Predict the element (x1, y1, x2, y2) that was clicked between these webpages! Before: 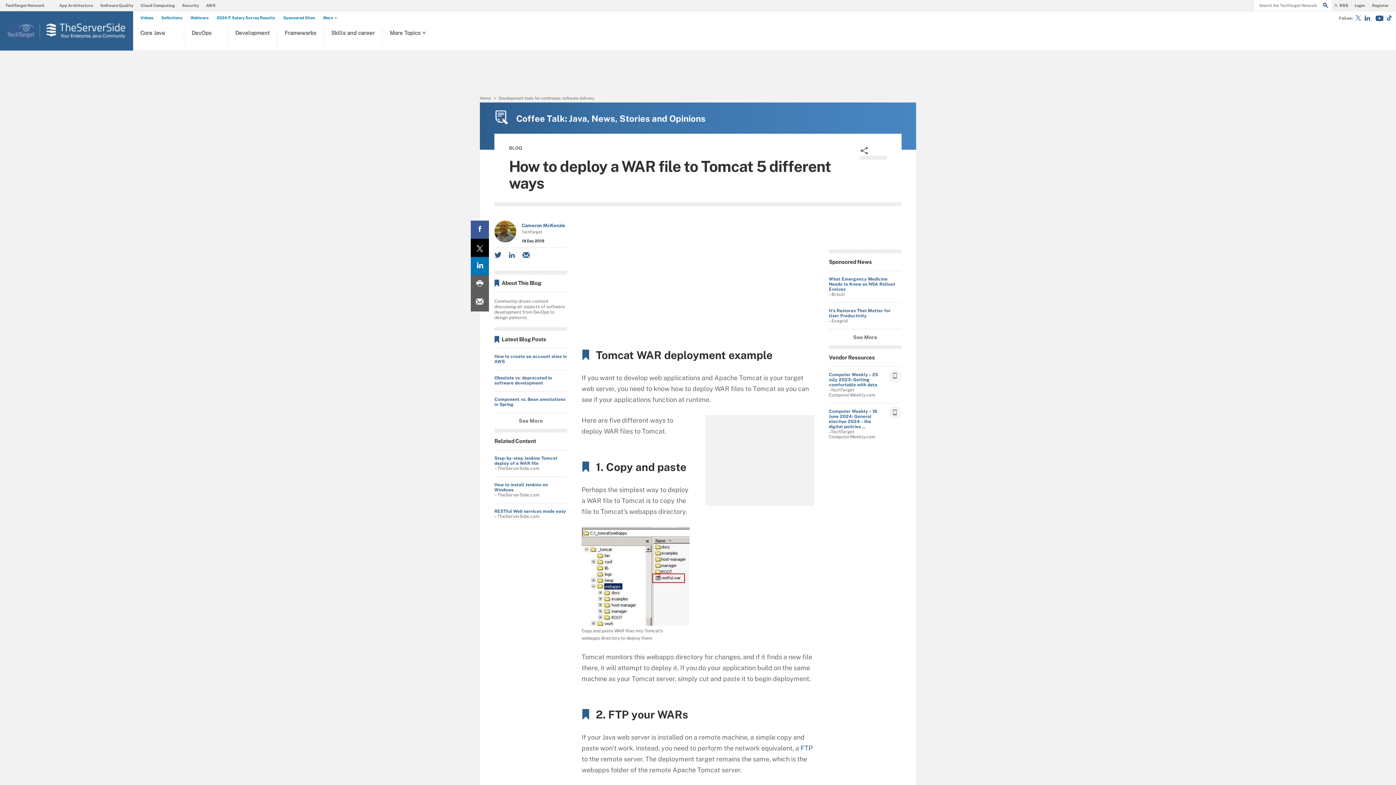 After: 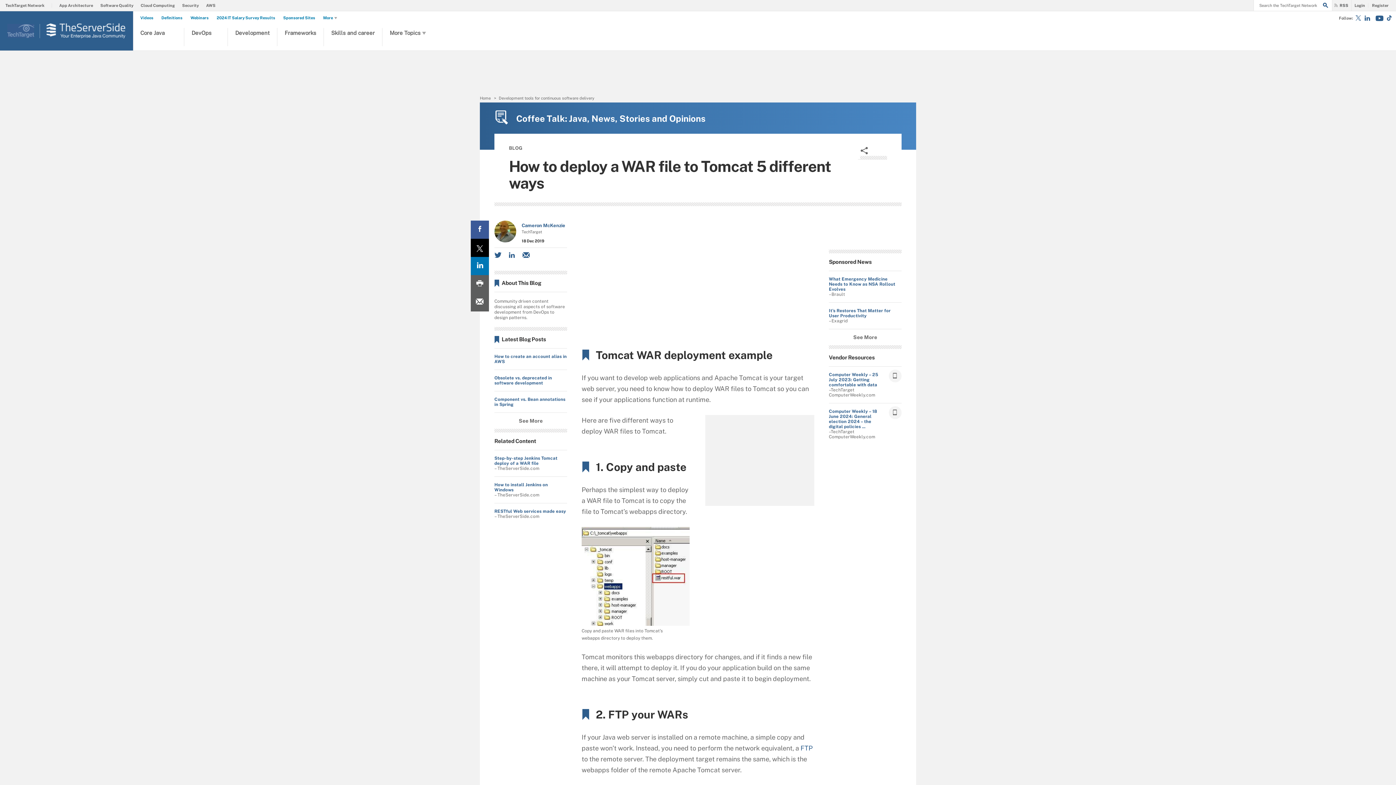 Action: bbox: (470, 293, 489, 311) label: Email A Friend